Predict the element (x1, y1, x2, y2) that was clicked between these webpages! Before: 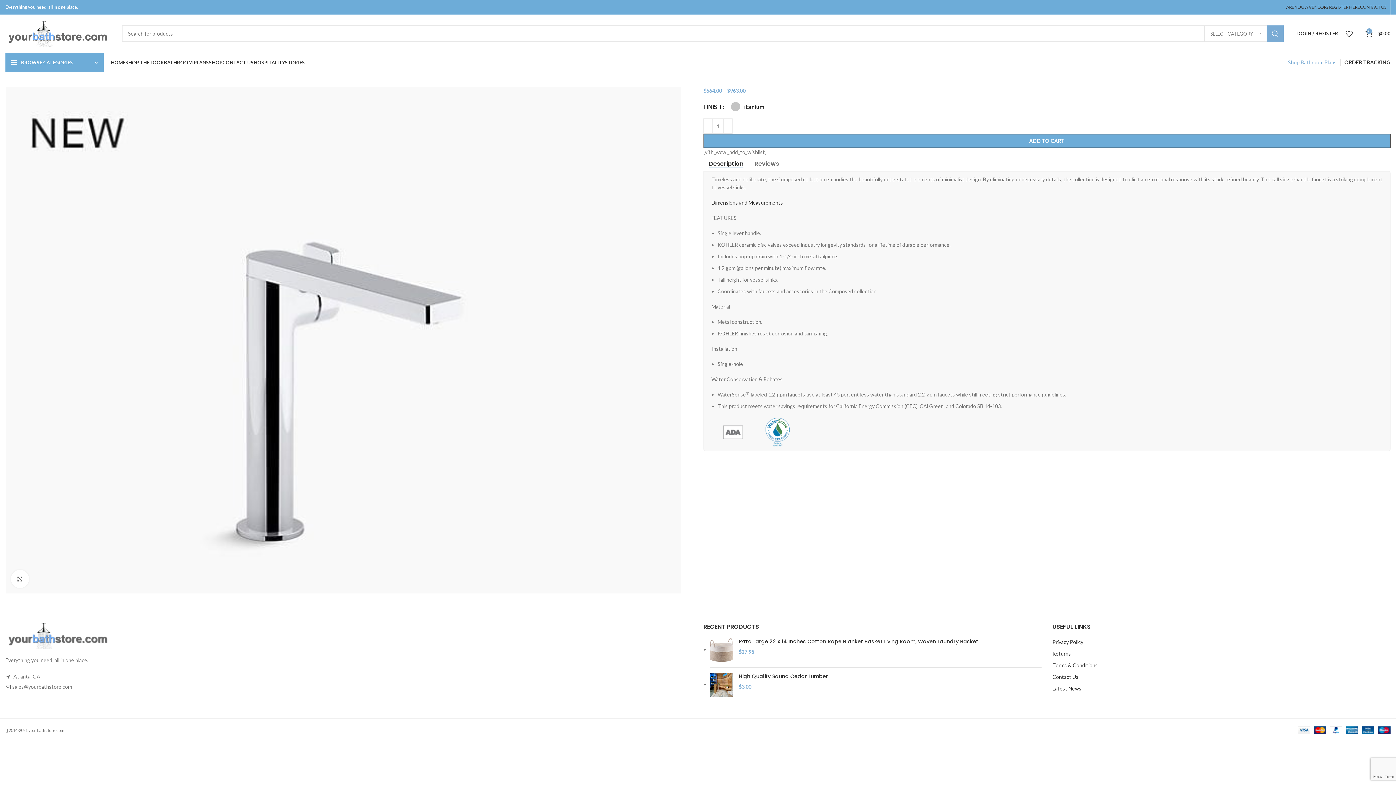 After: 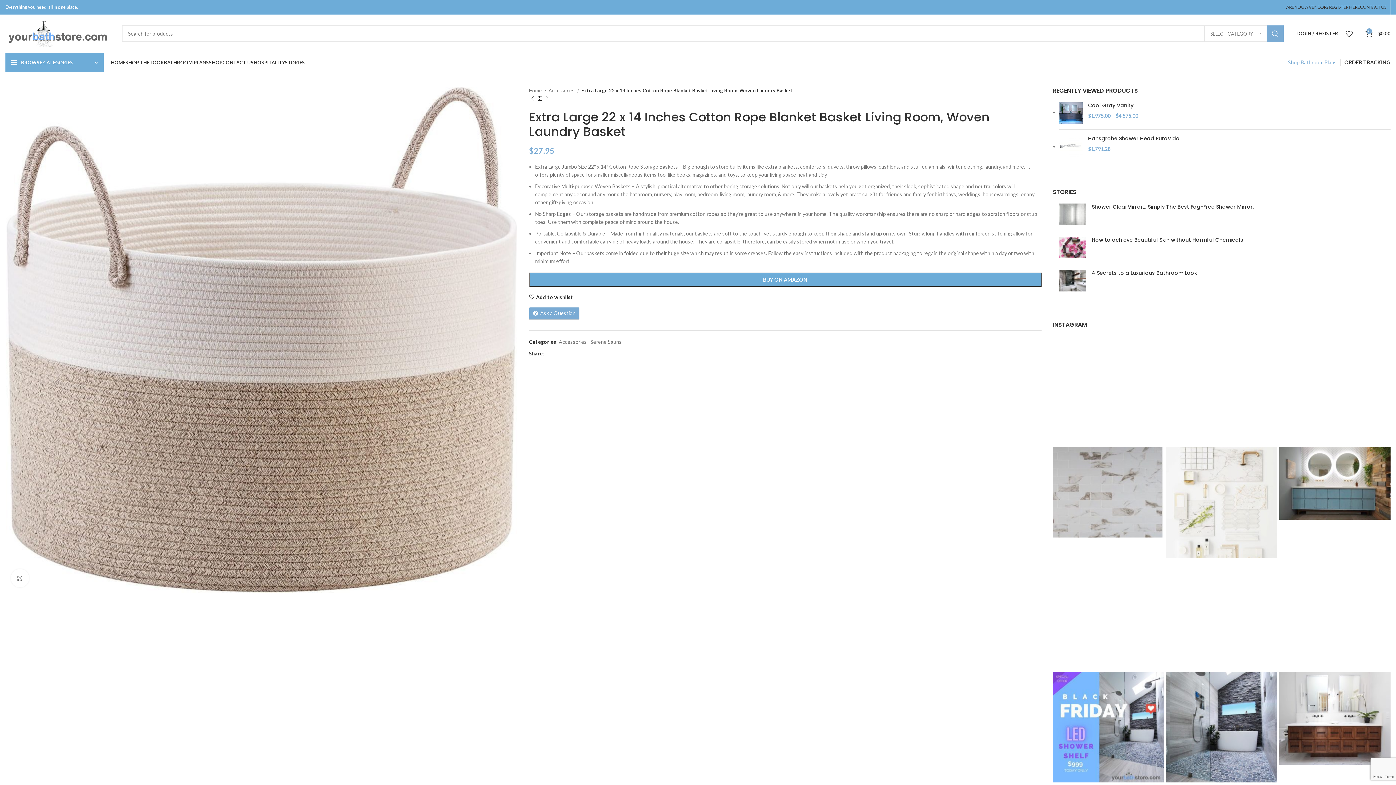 Action: bbox: (709, 638, 733, 662)